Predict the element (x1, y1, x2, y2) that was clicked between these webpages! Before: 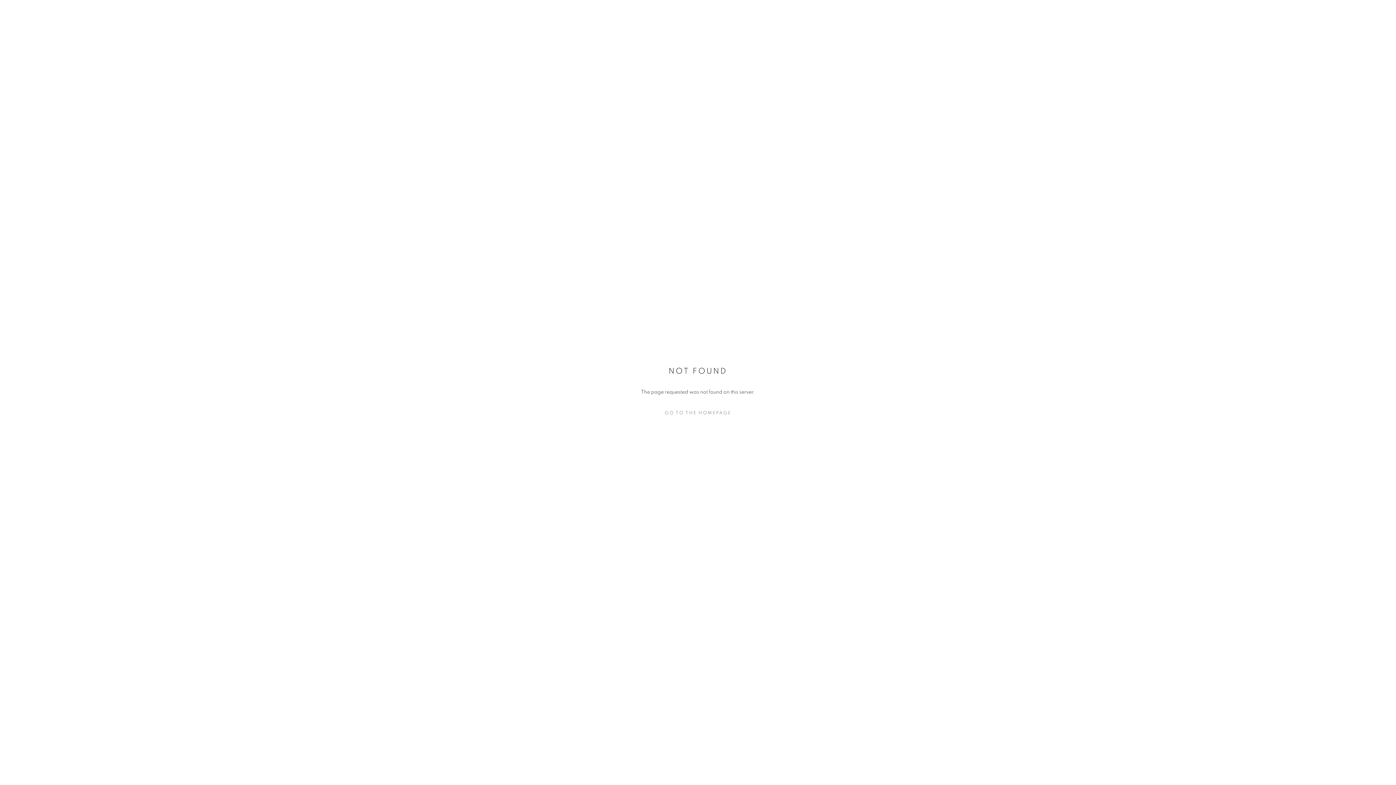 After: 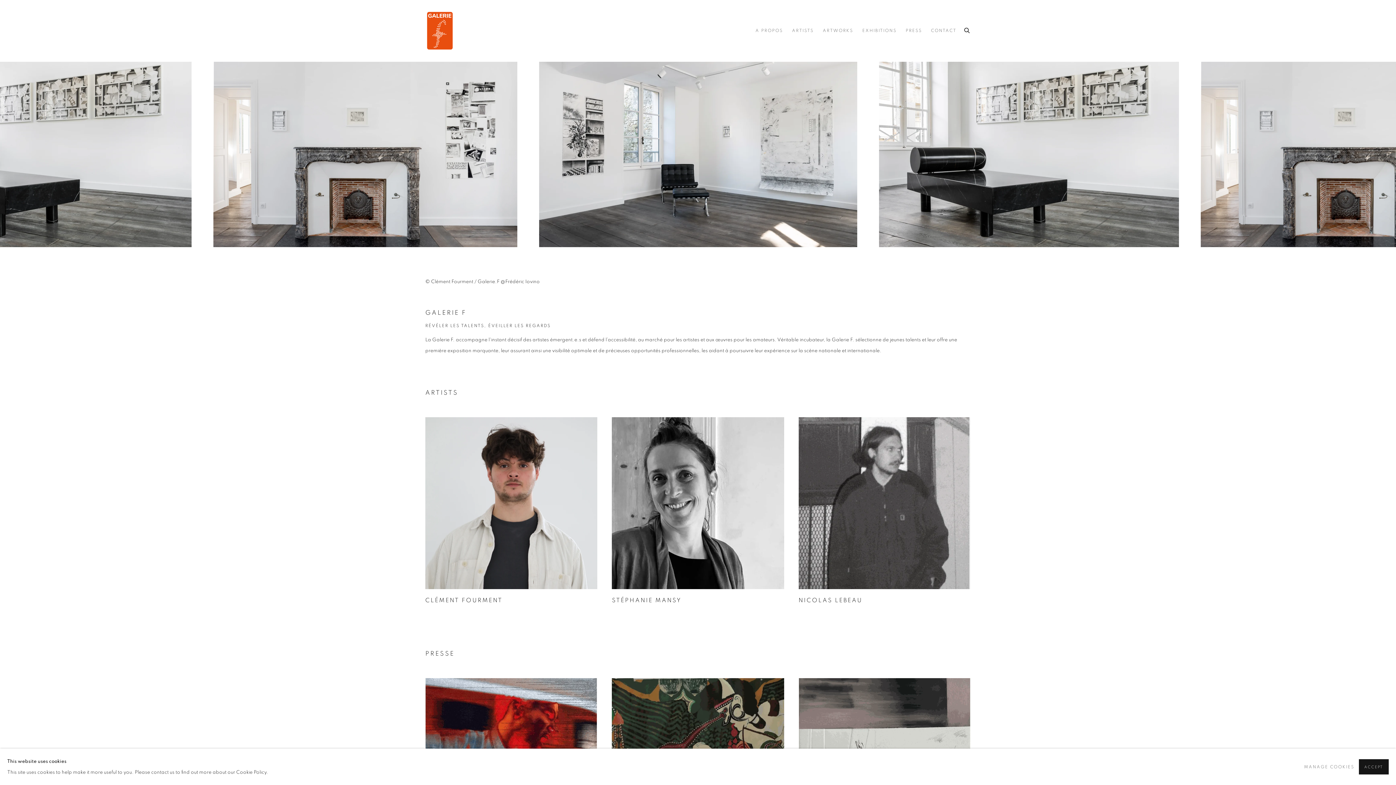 Action: bbox: (632, 407, 763, 418) label: GO TO THE HOMEPAGE